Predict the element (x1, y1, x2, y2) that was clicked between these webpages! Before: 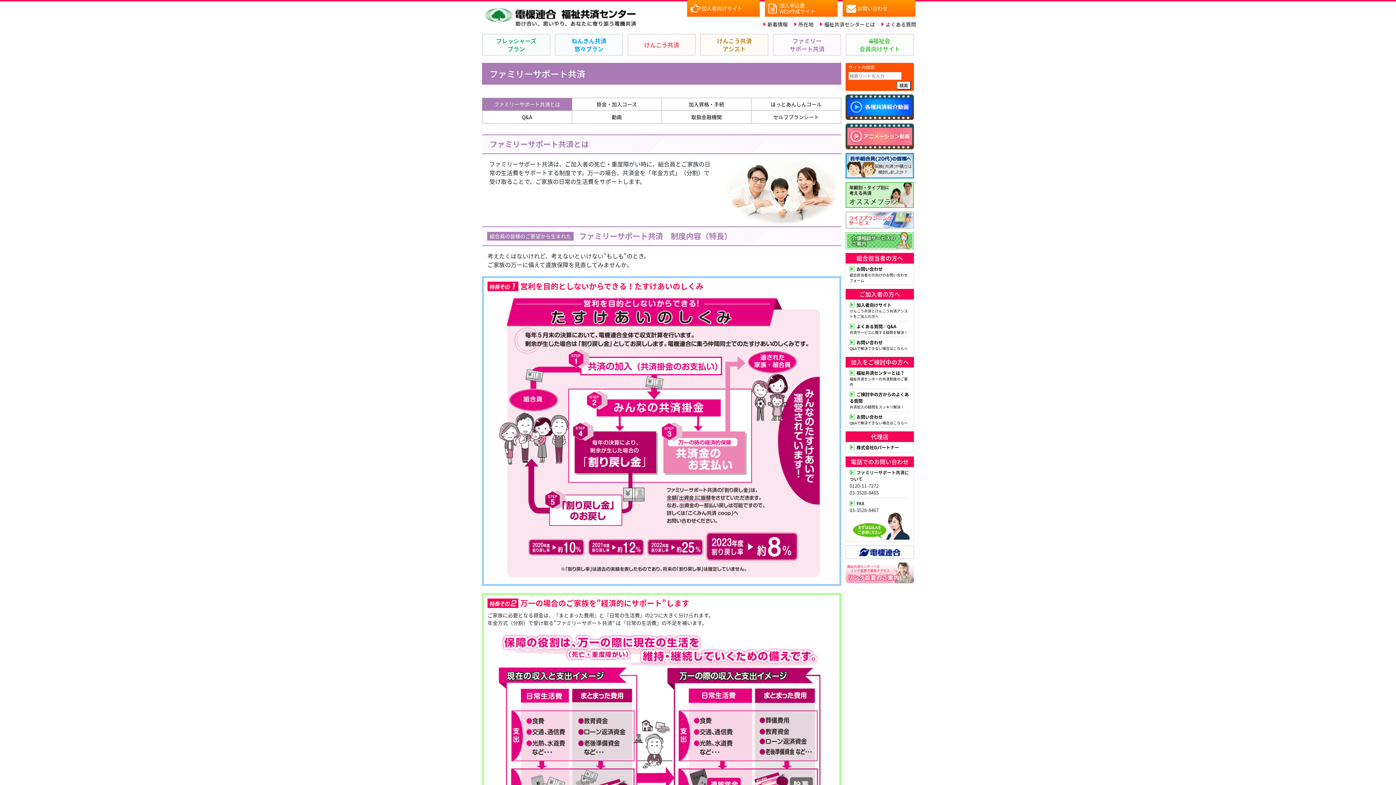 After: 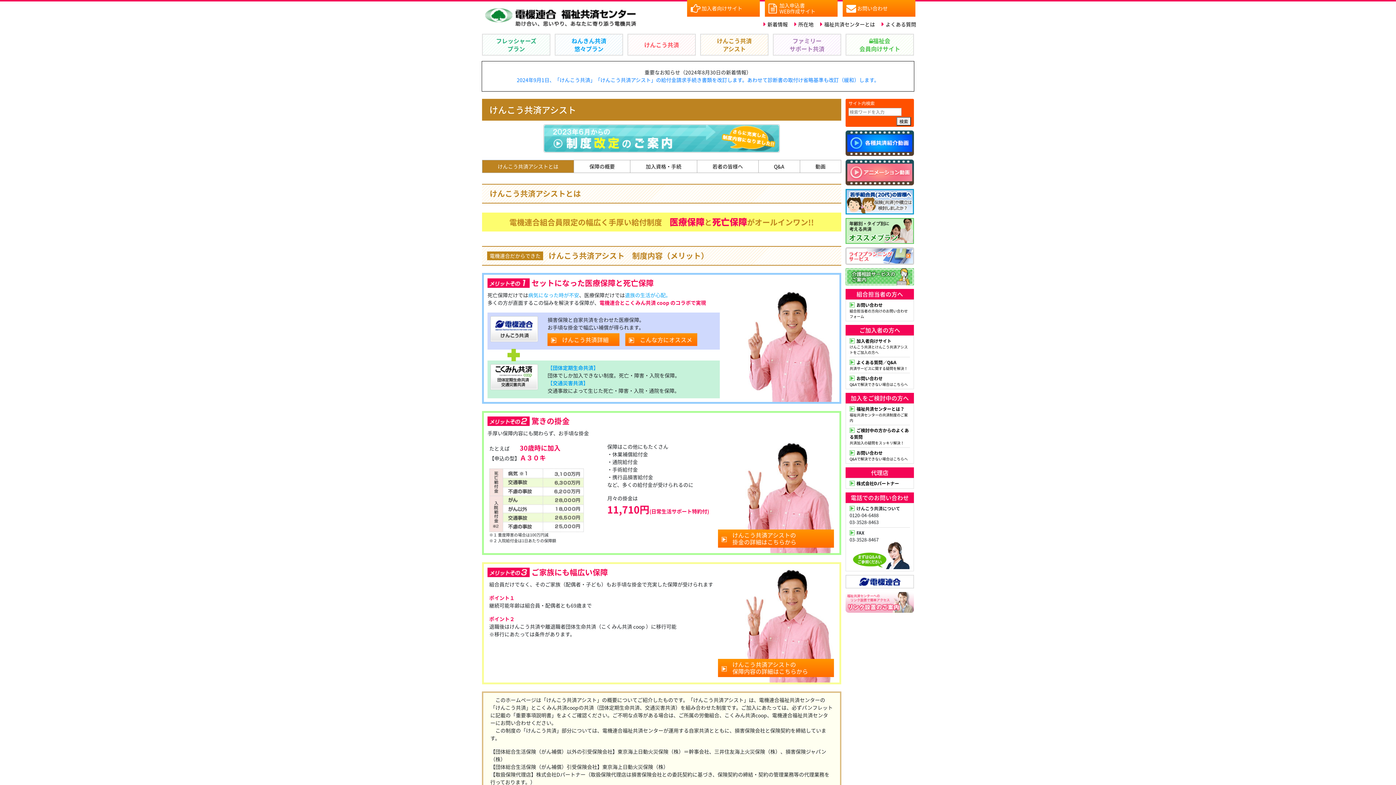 Action: label: けんこう共済
アシスト bbox: (700, 33, 768, 55)